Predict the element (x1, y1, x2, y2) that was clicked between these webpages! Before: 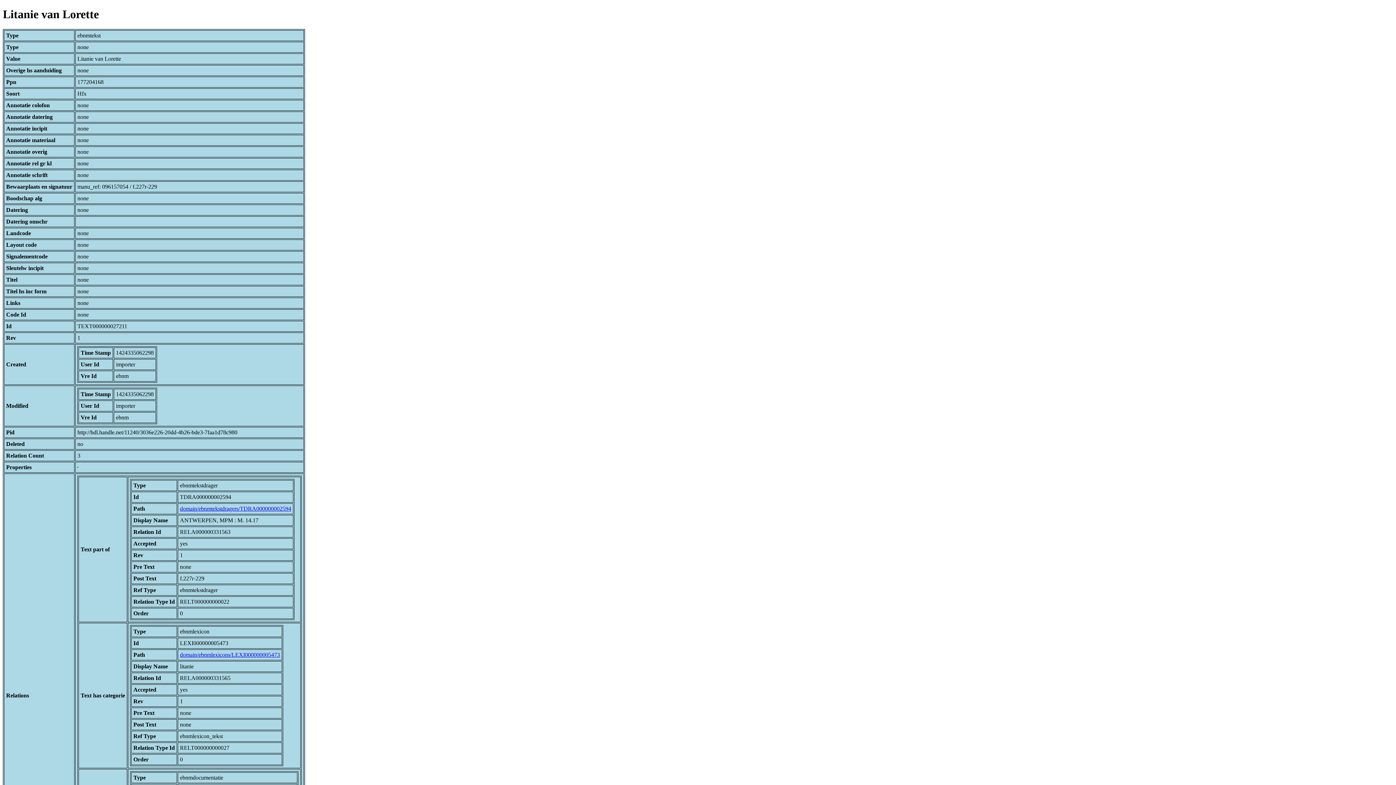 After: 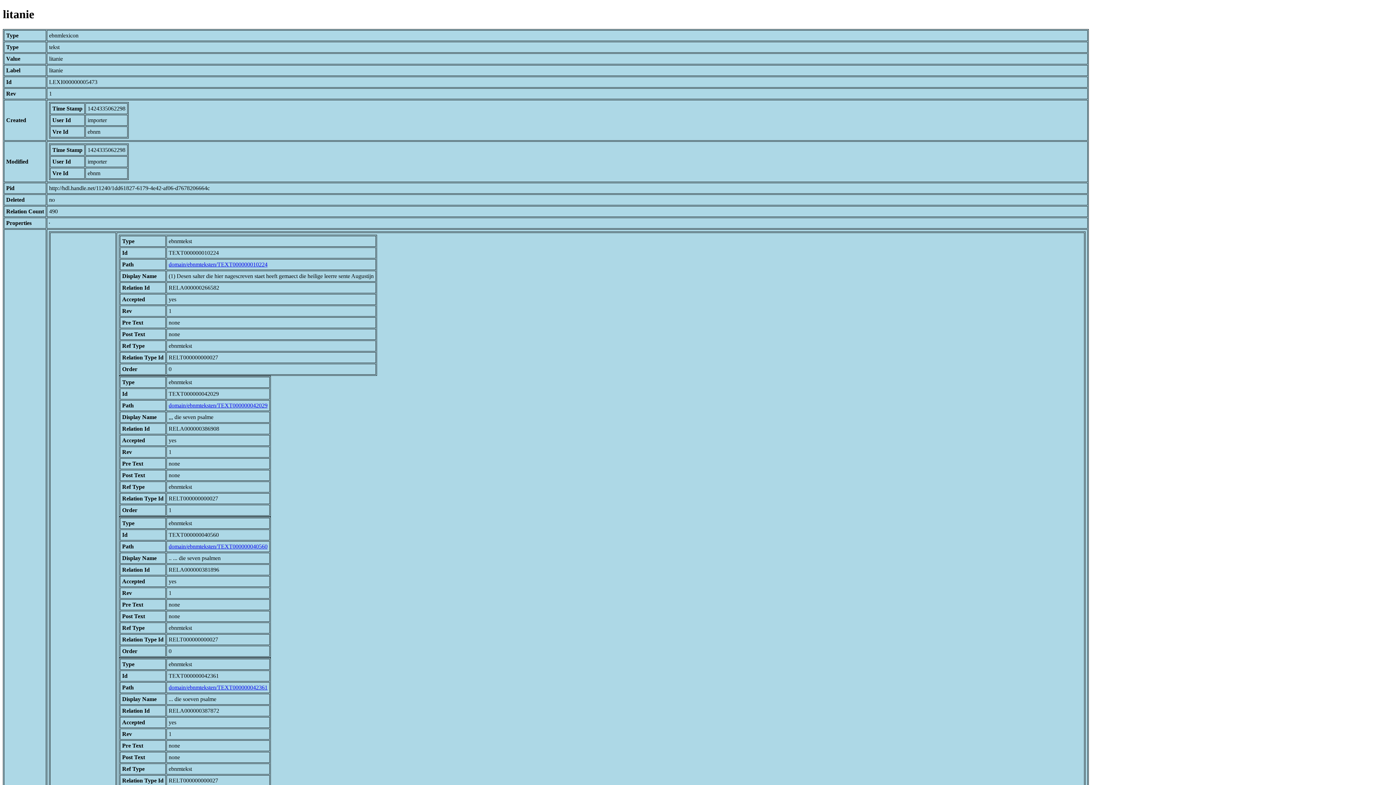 Action: bbox: (180, 651, 280, 658) label: domain/ebnmlexicons/LEXI000000005473